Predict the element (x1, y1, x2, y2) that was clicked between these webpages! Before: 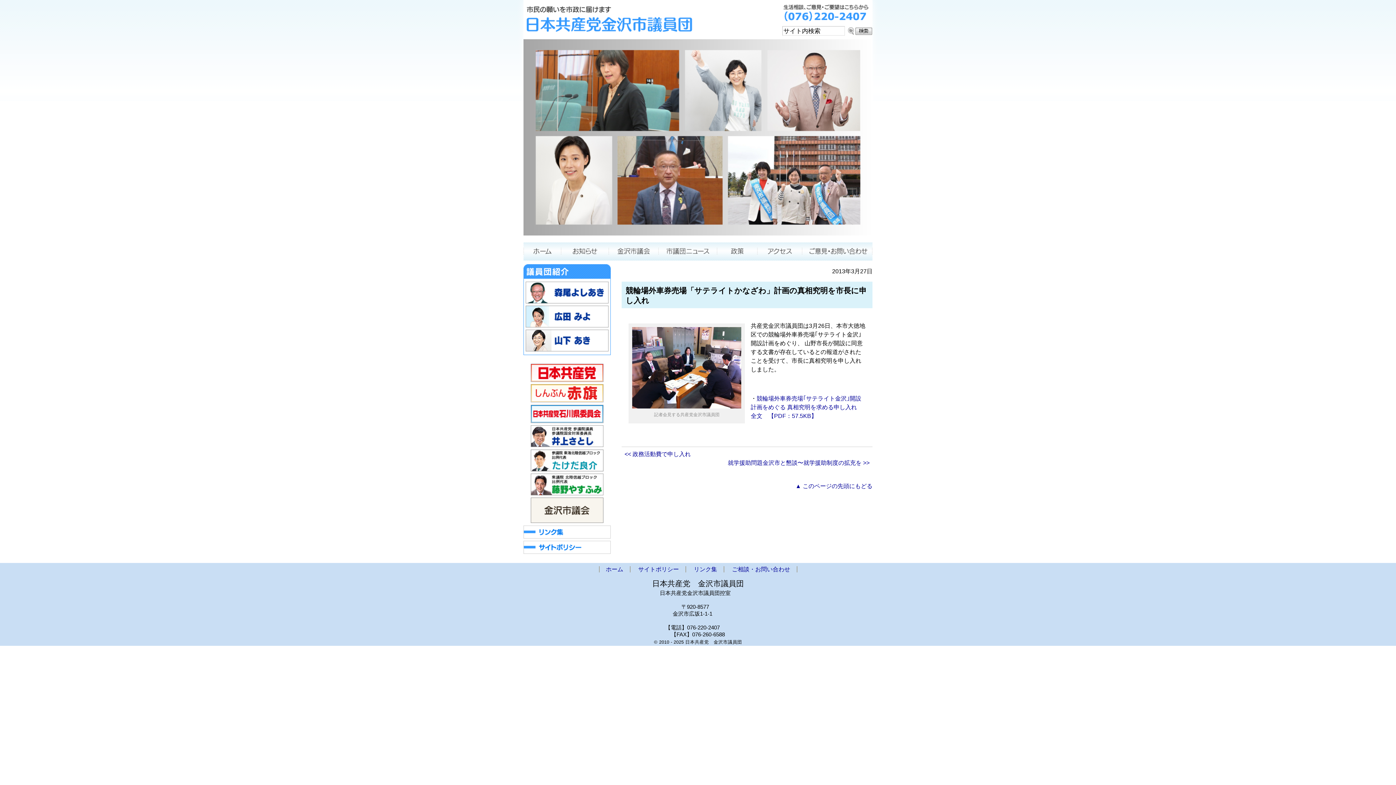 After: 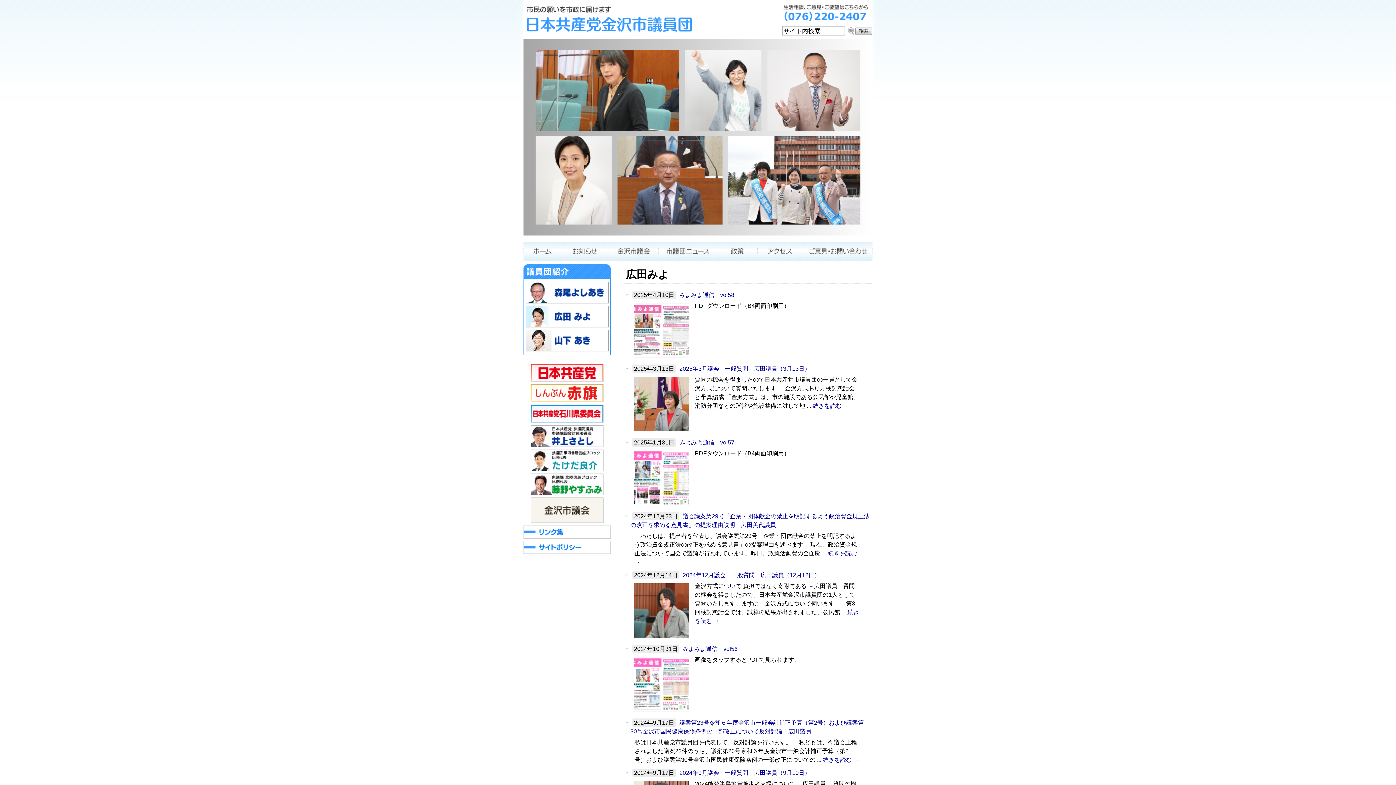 Action: bbox: (525, 305, 608, 327)